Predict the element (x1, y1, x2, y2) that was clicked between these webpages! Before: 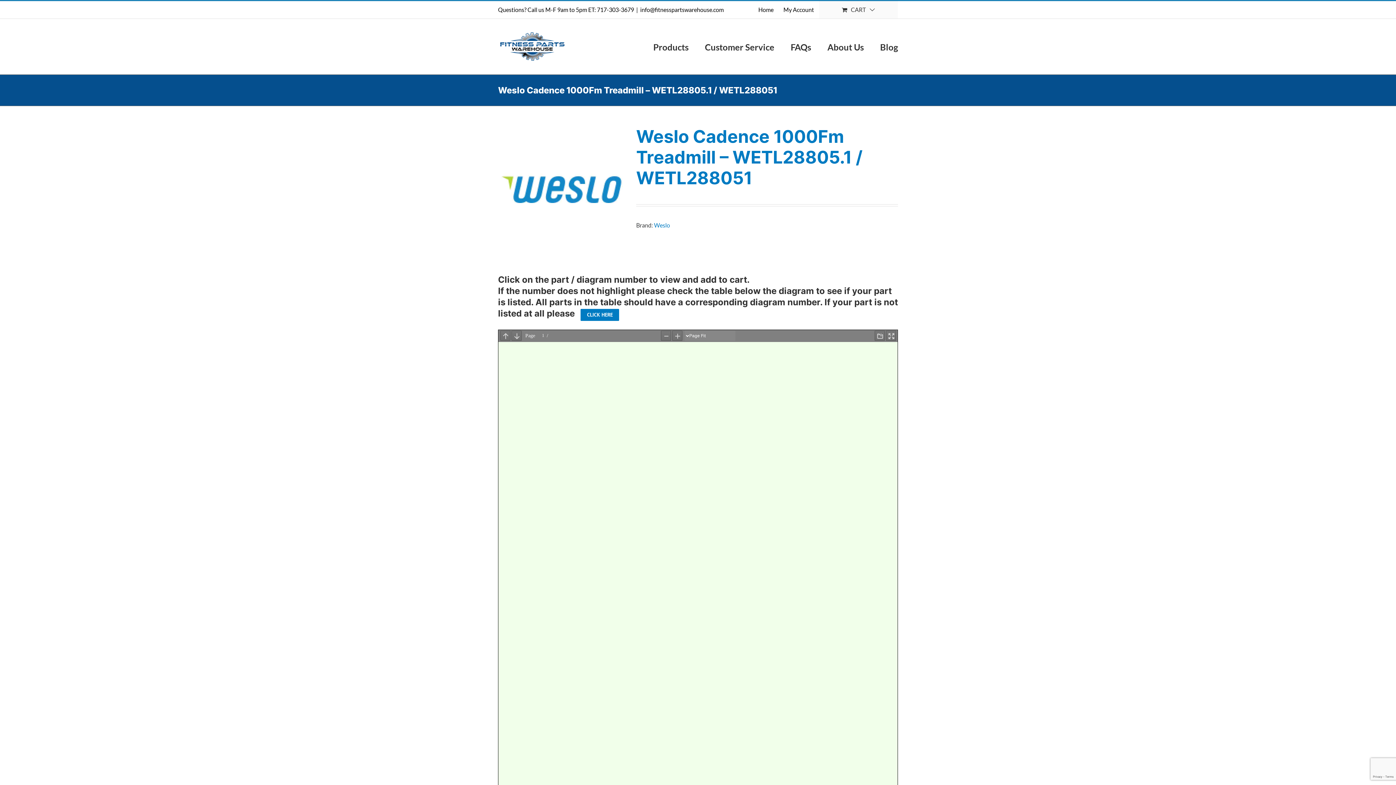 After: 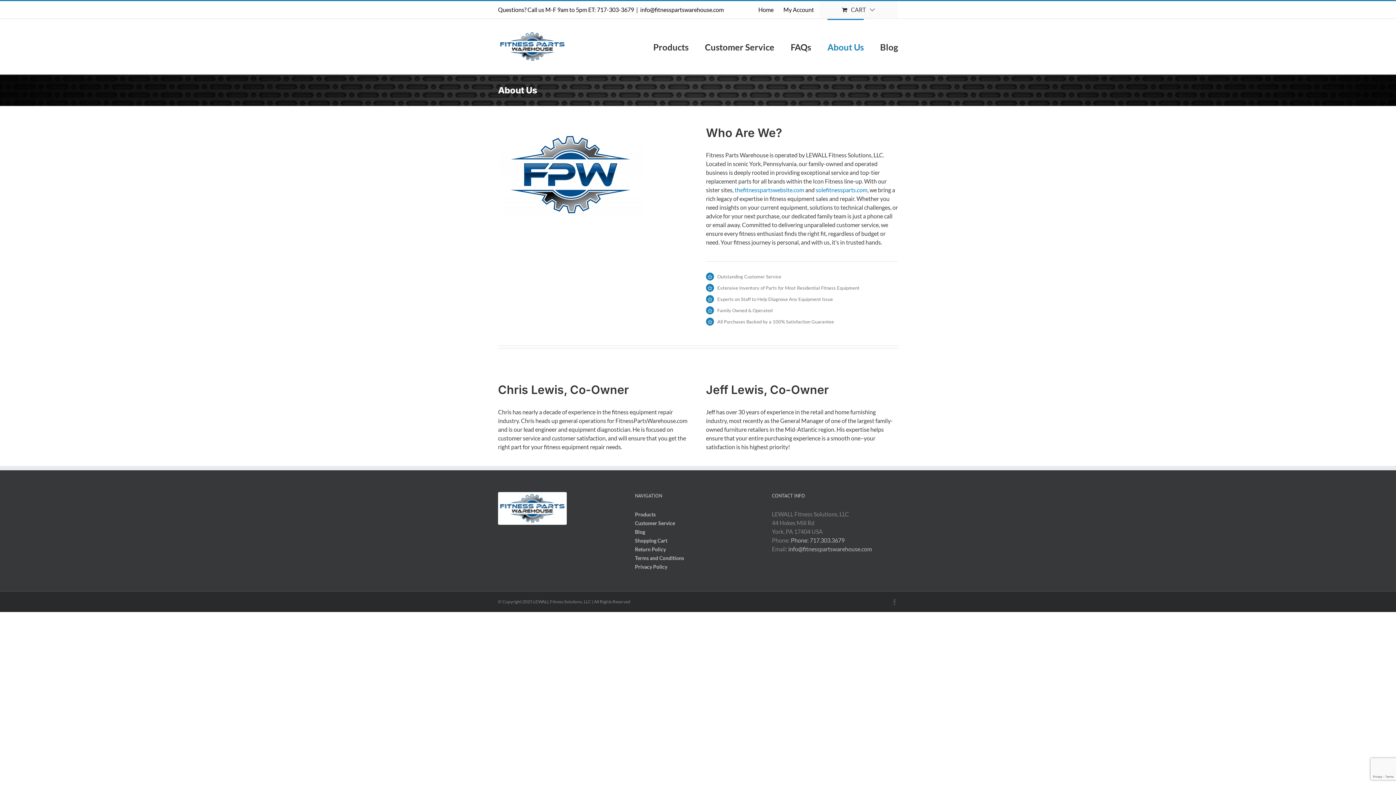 Action: bbox: (827, 18, 864, 74) label: About Us